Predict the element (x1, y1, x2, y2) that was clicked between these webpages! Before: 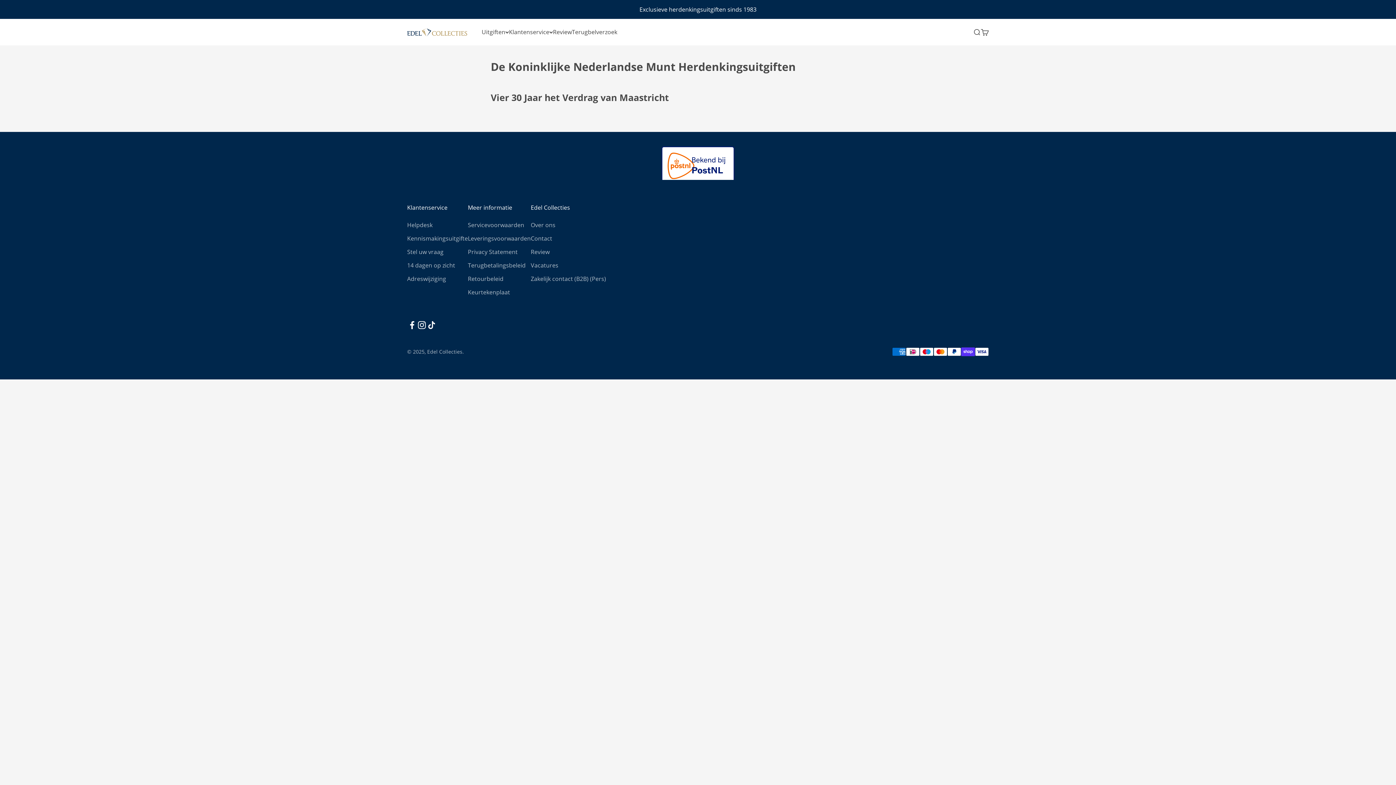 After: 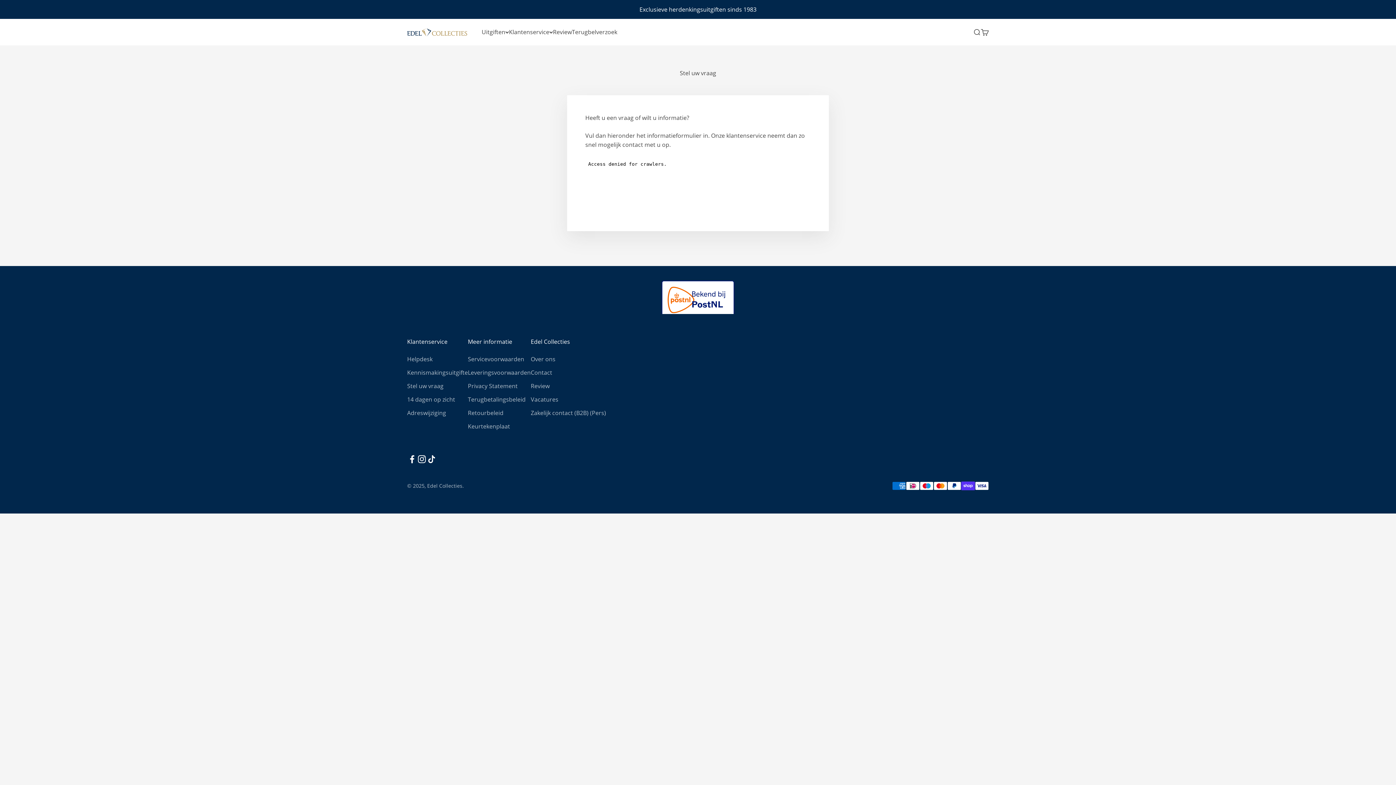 Action: label: Stel uw vraag bbox: (407, 247, 443, 256)